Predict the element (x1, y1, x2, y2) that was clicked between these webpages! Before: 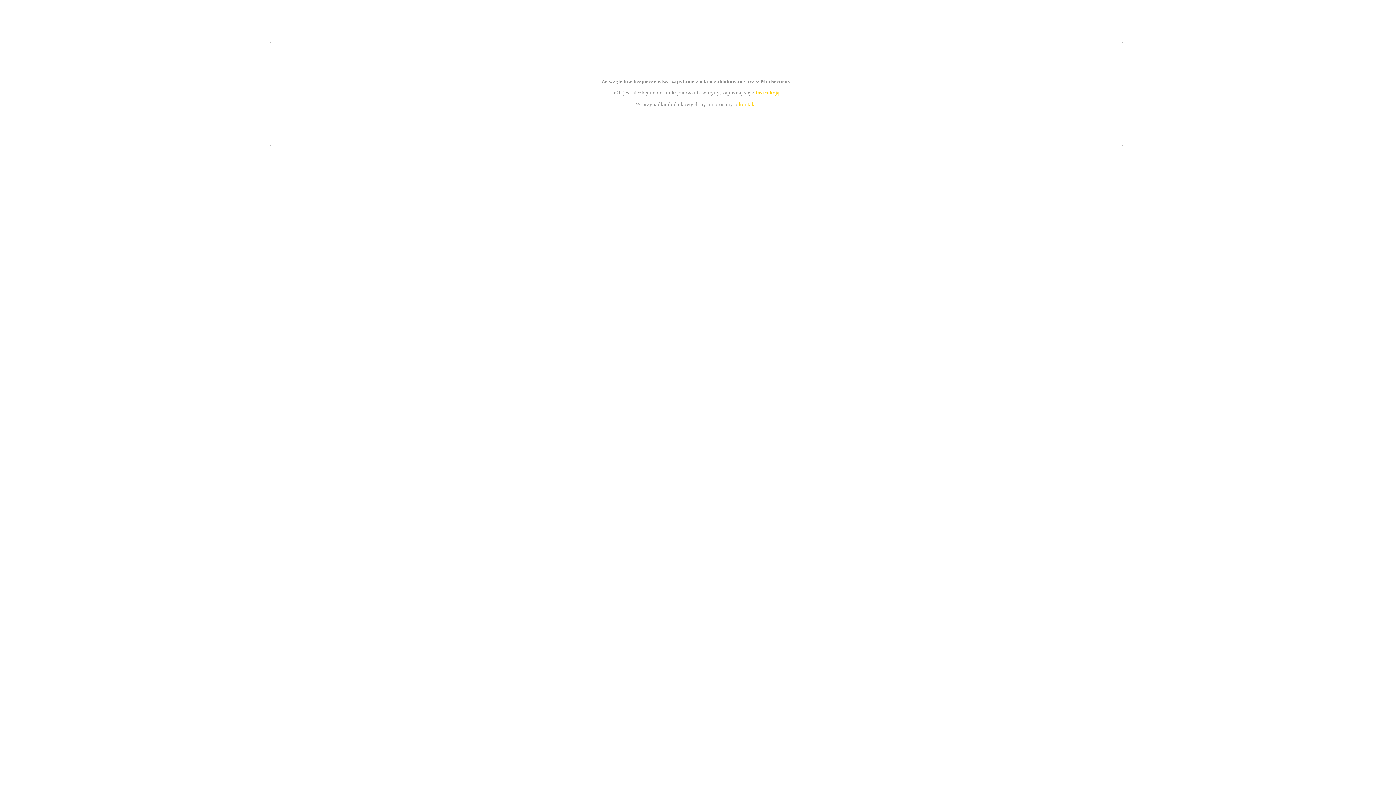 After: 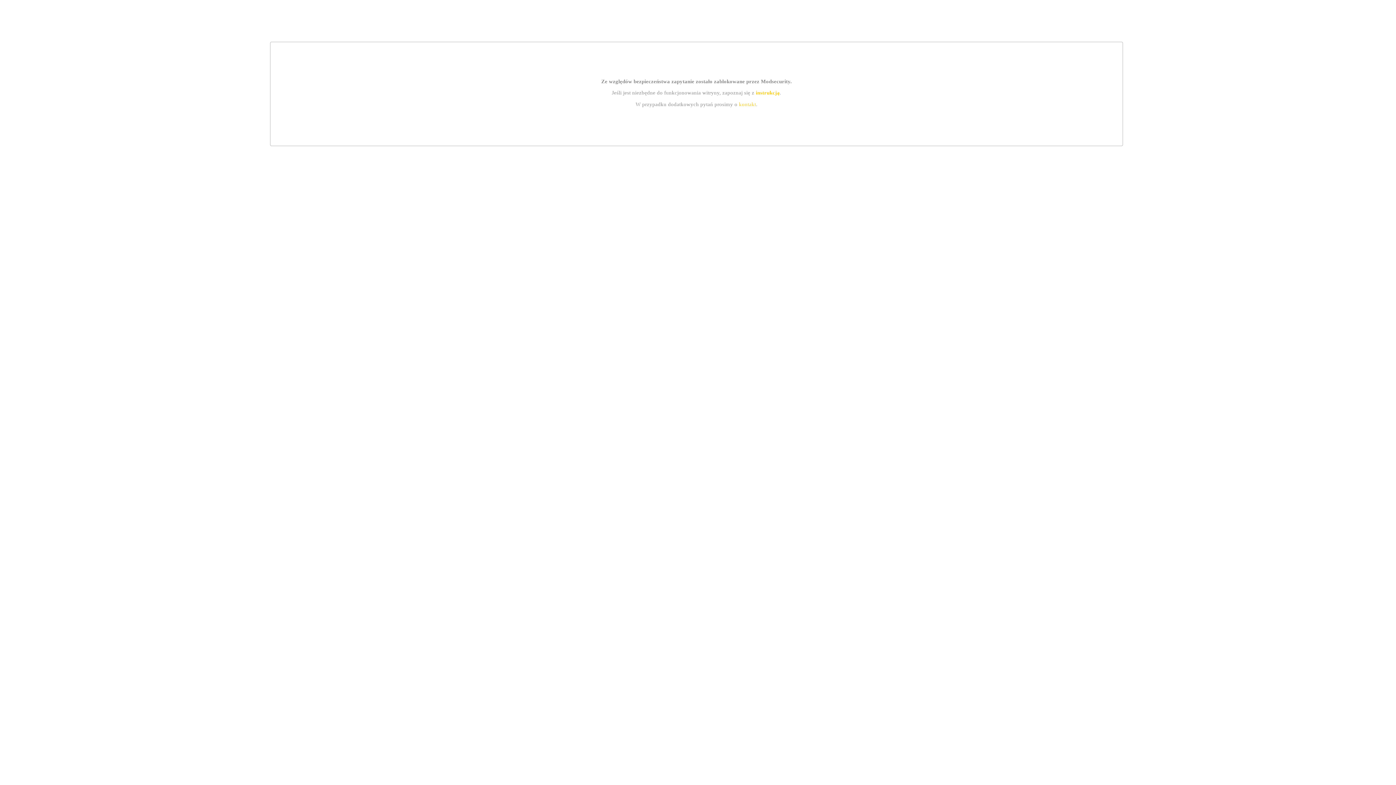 Action: label: instrukcją bbox: (755, 89, 779, 95)